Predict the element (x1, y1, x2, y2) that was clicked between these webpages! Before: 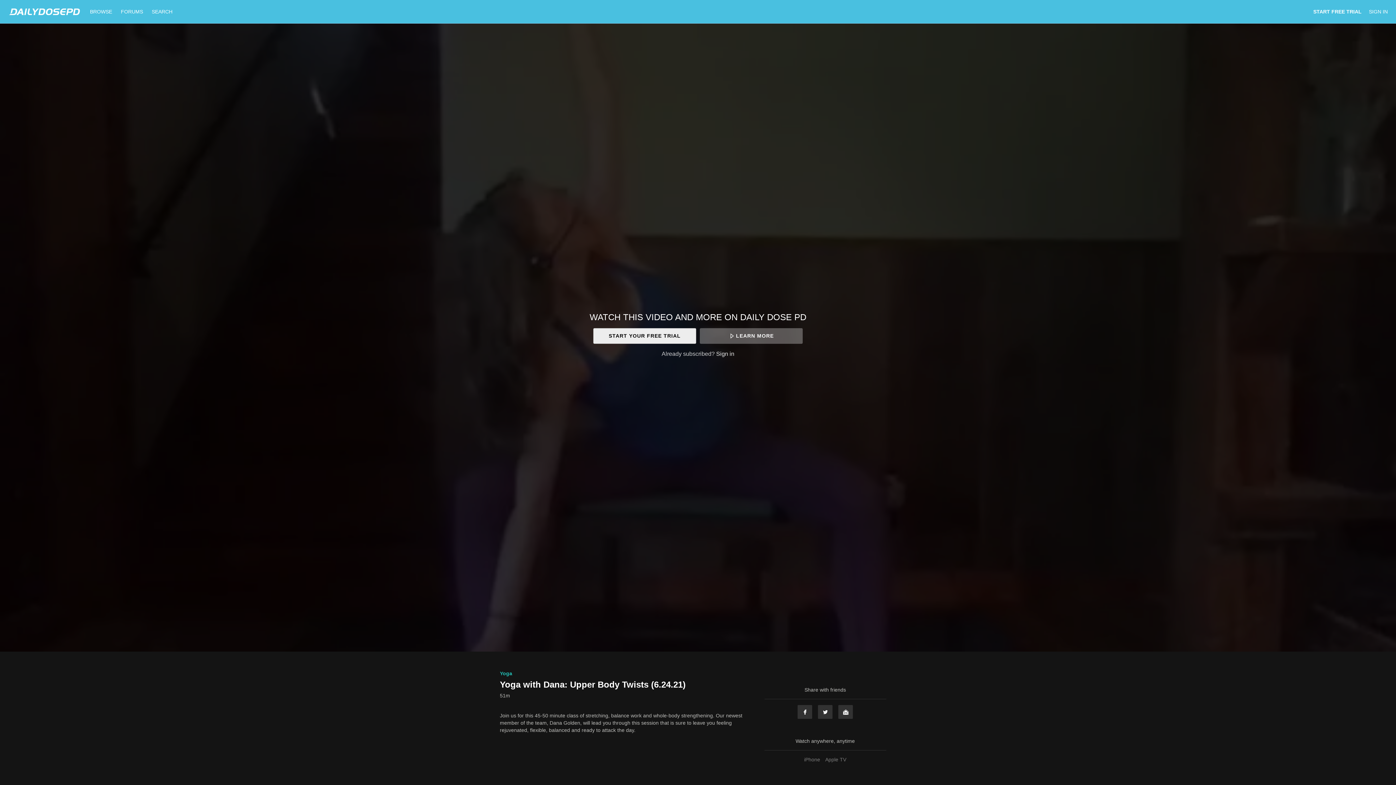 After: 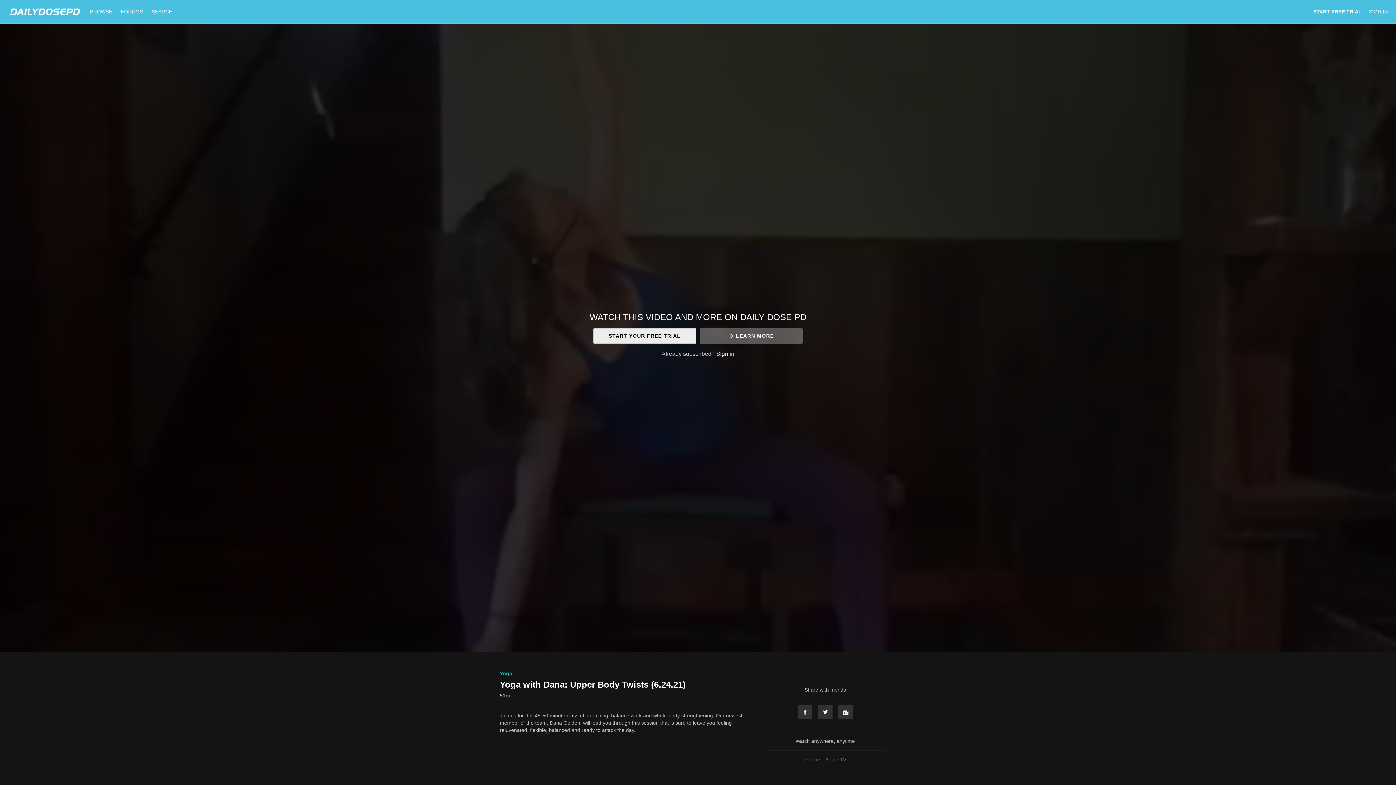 Action: label: iPhone bbox: (802, 757, 822, 762)